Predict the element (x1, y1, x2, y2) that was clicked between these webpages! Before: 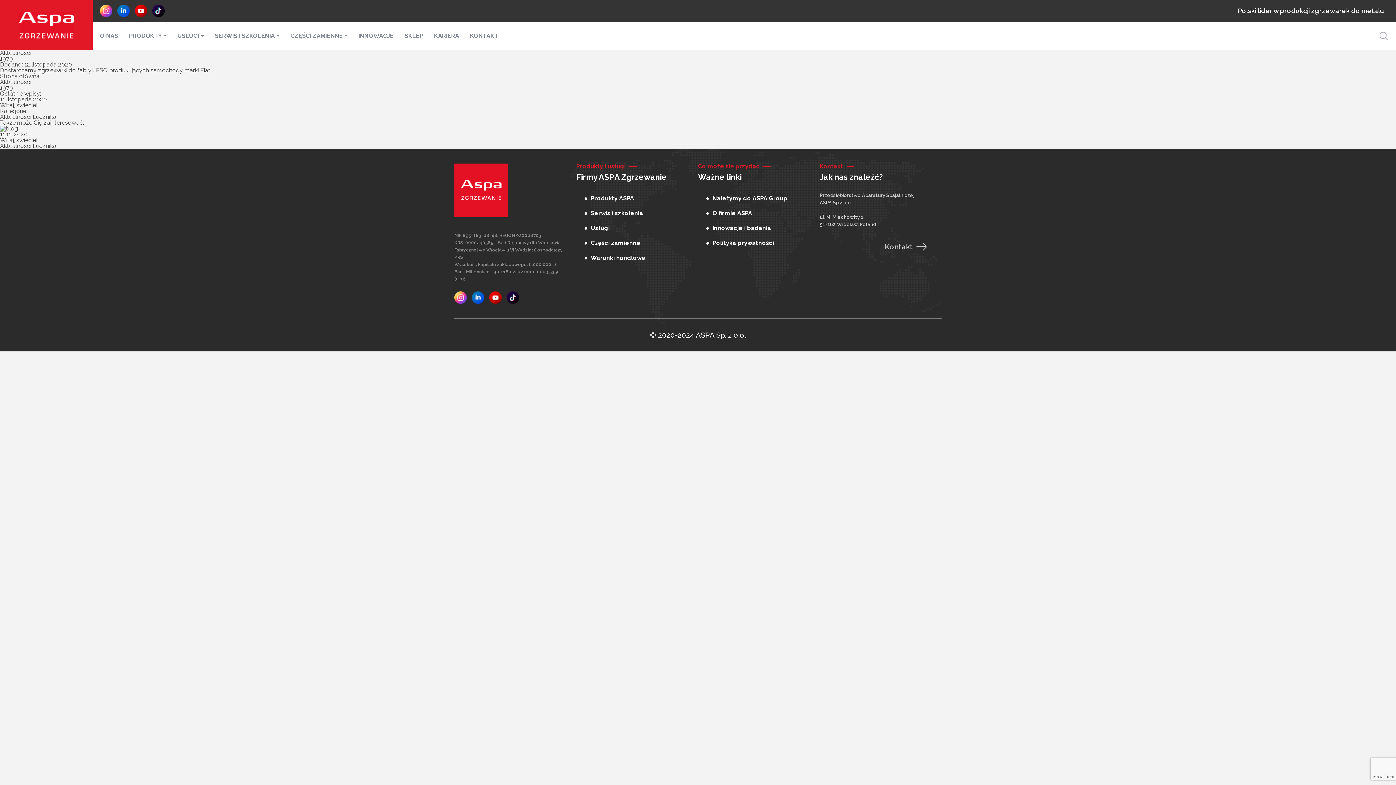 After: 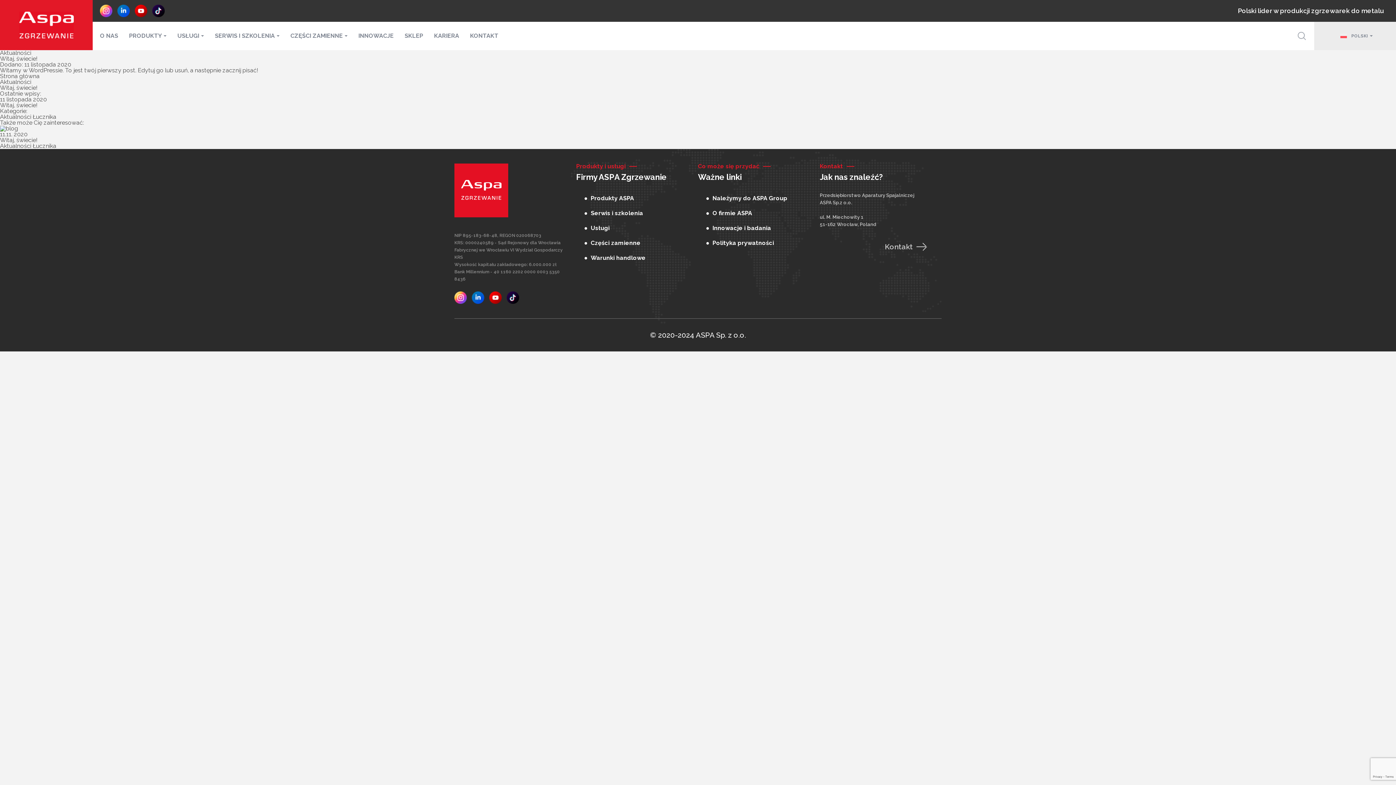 Action: label: 11.11. 2020
Witaj, świecie! bbox: (0, 125, 1396, 143)